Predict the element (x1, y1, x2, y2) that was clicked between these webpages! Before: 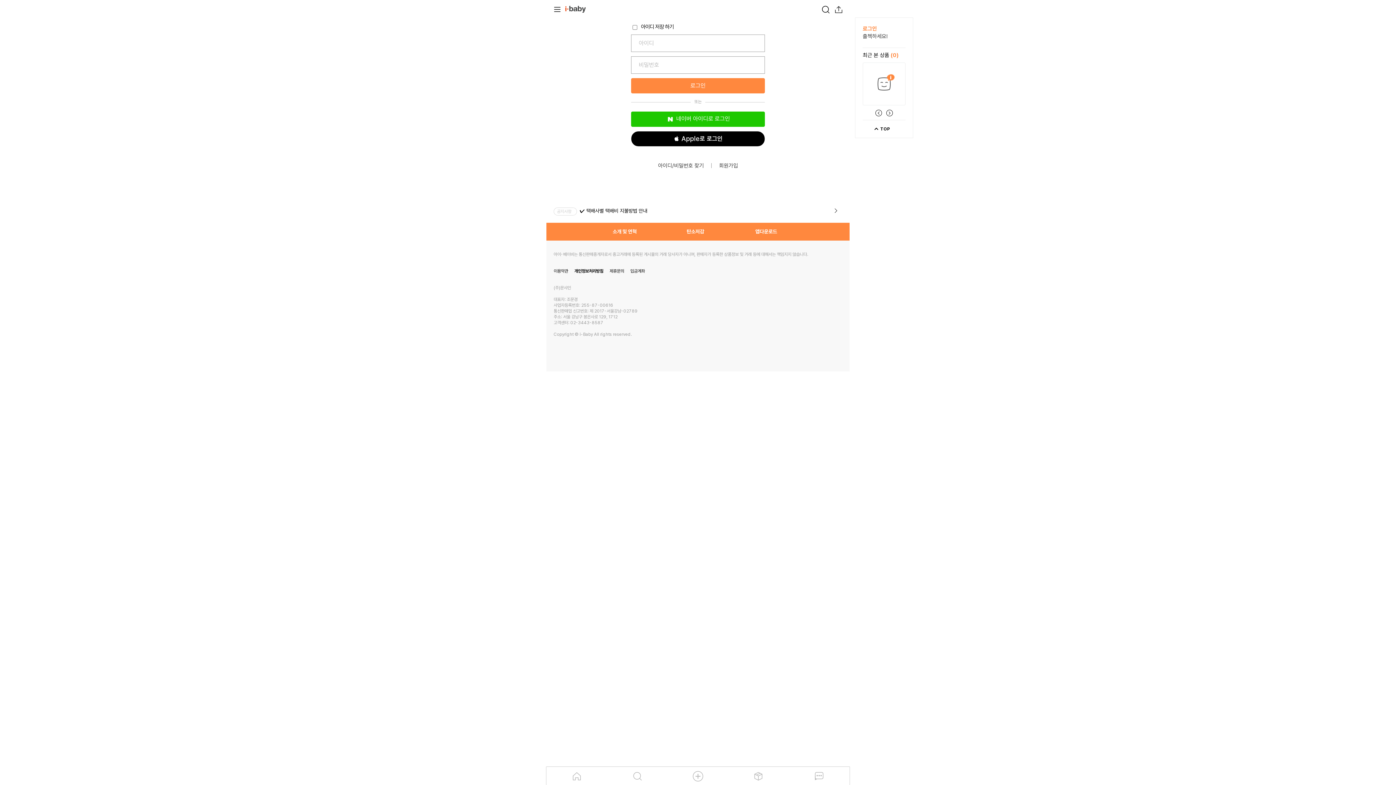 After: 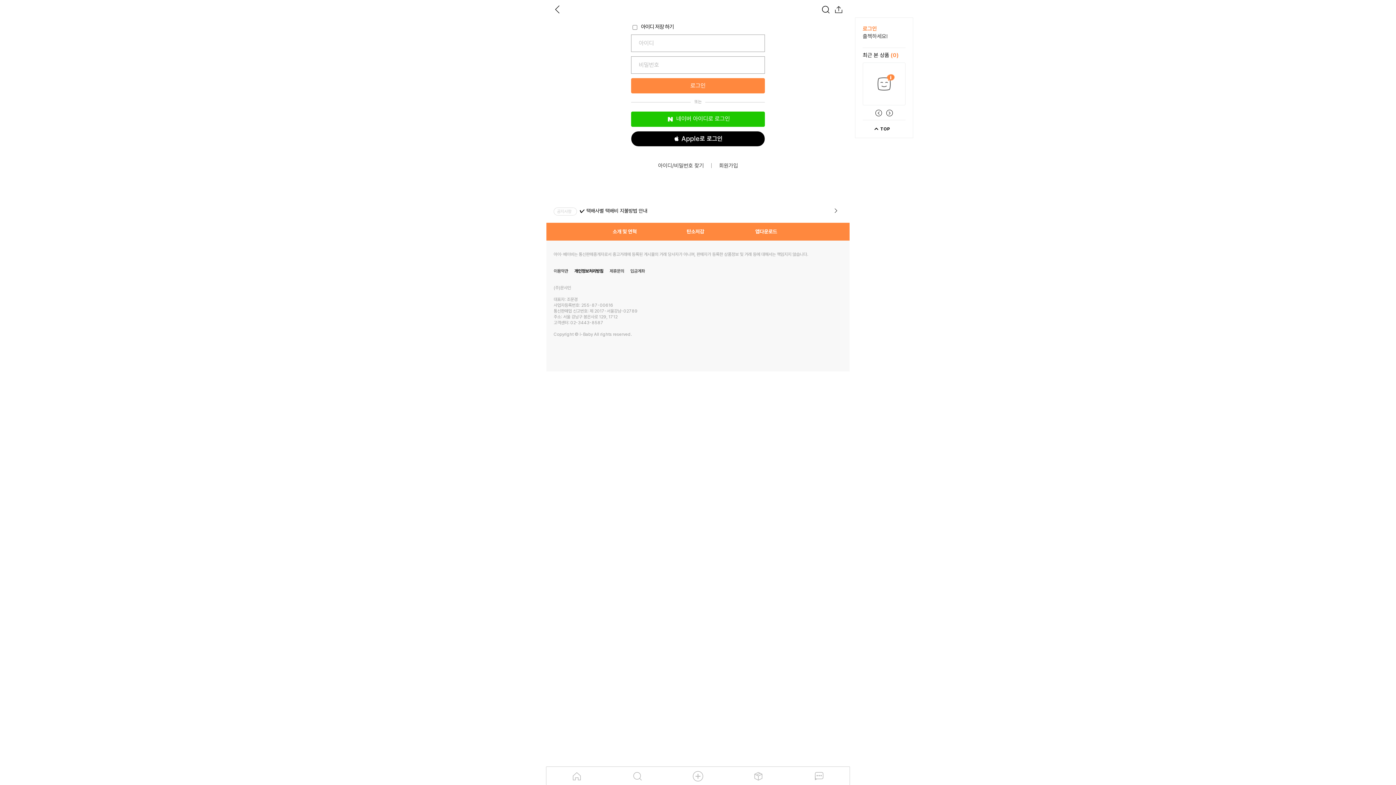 Action: bbox: (862, 25, 877, 32) label: 로그인